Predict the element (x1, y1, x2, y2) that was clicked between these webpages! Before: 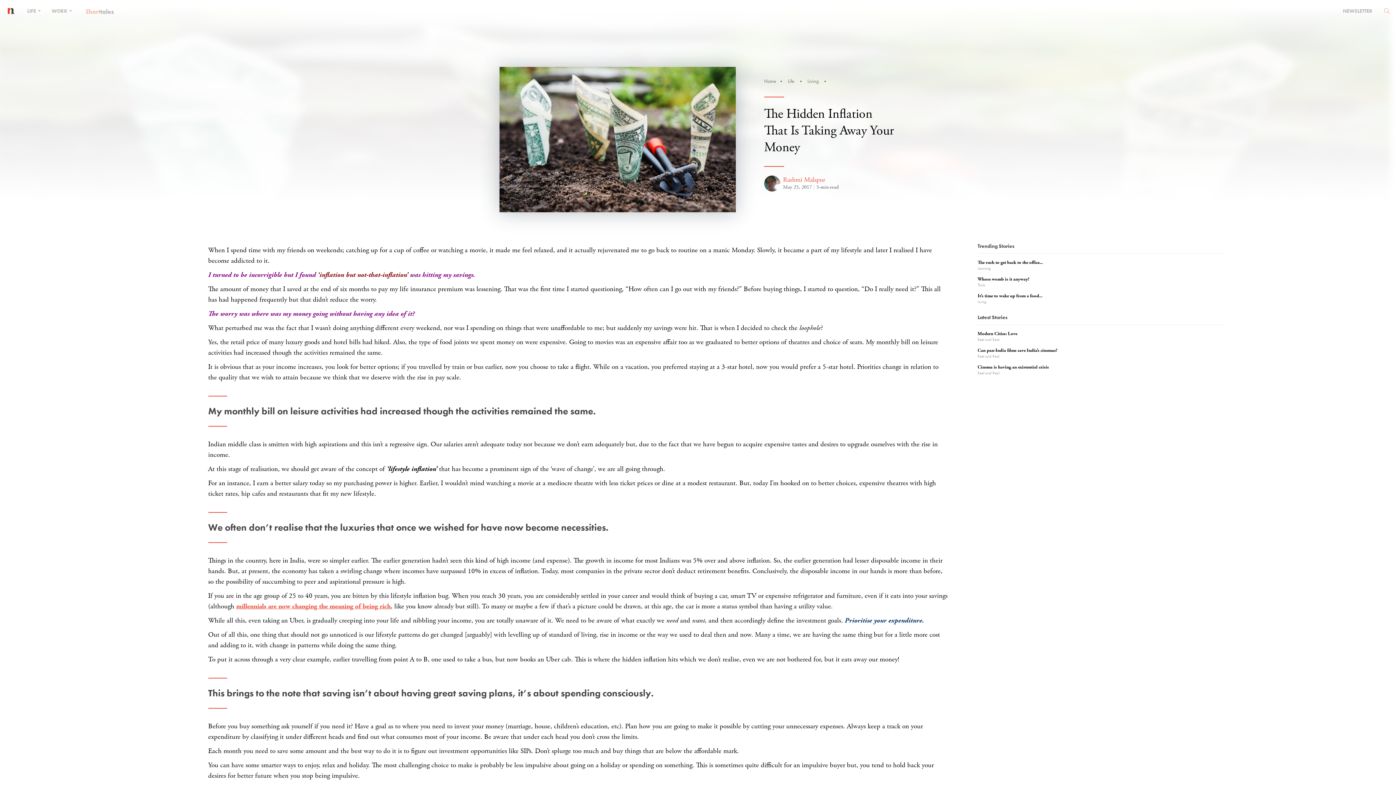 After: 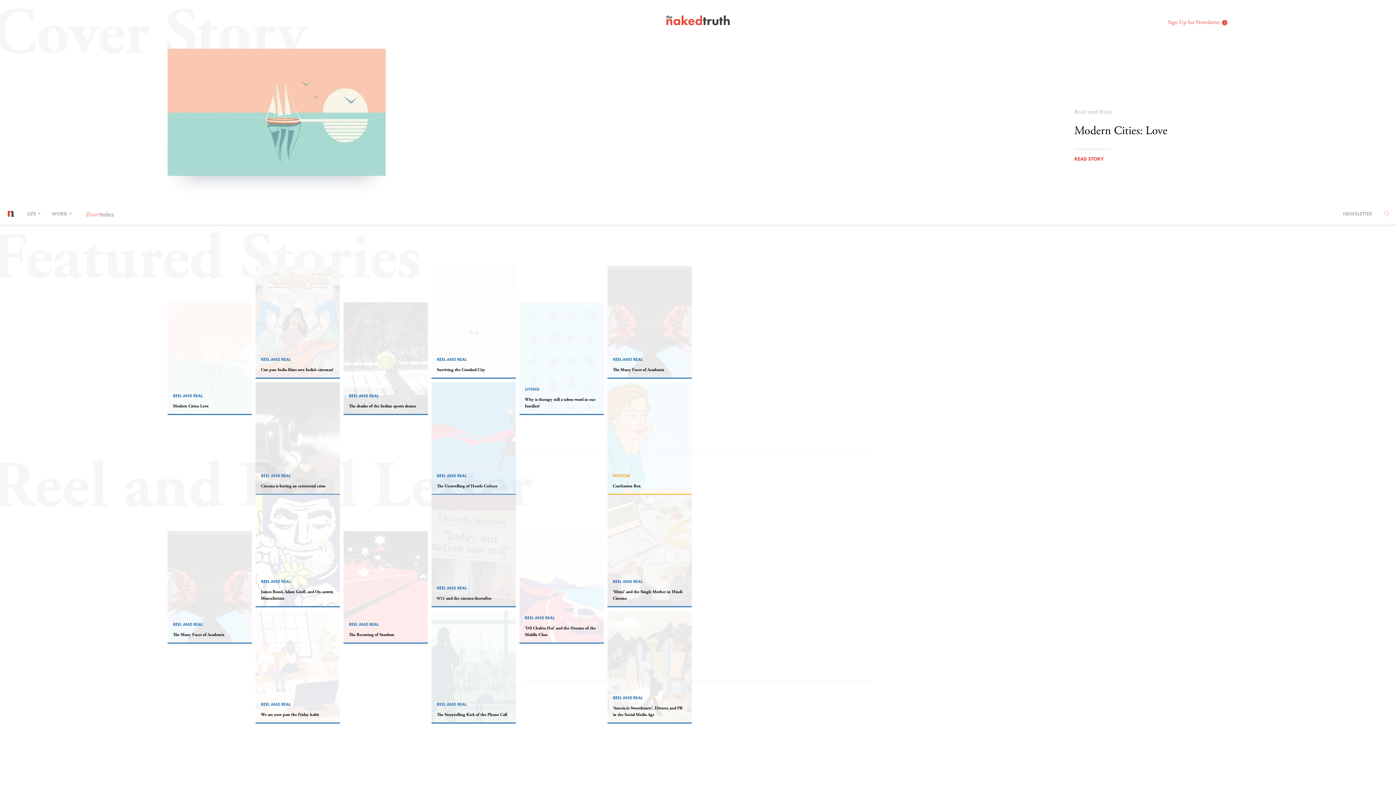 Action: bbox: (0, 1, 21, 20)